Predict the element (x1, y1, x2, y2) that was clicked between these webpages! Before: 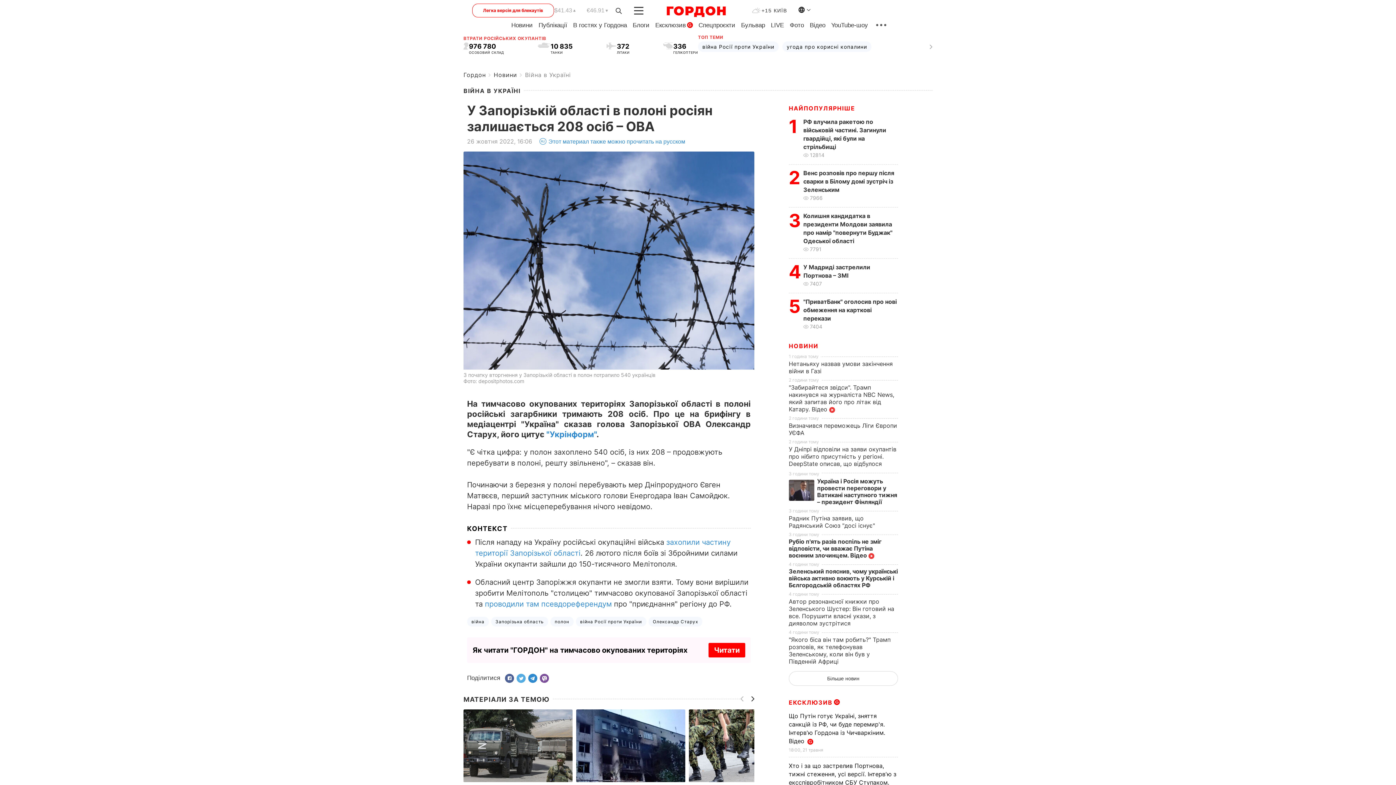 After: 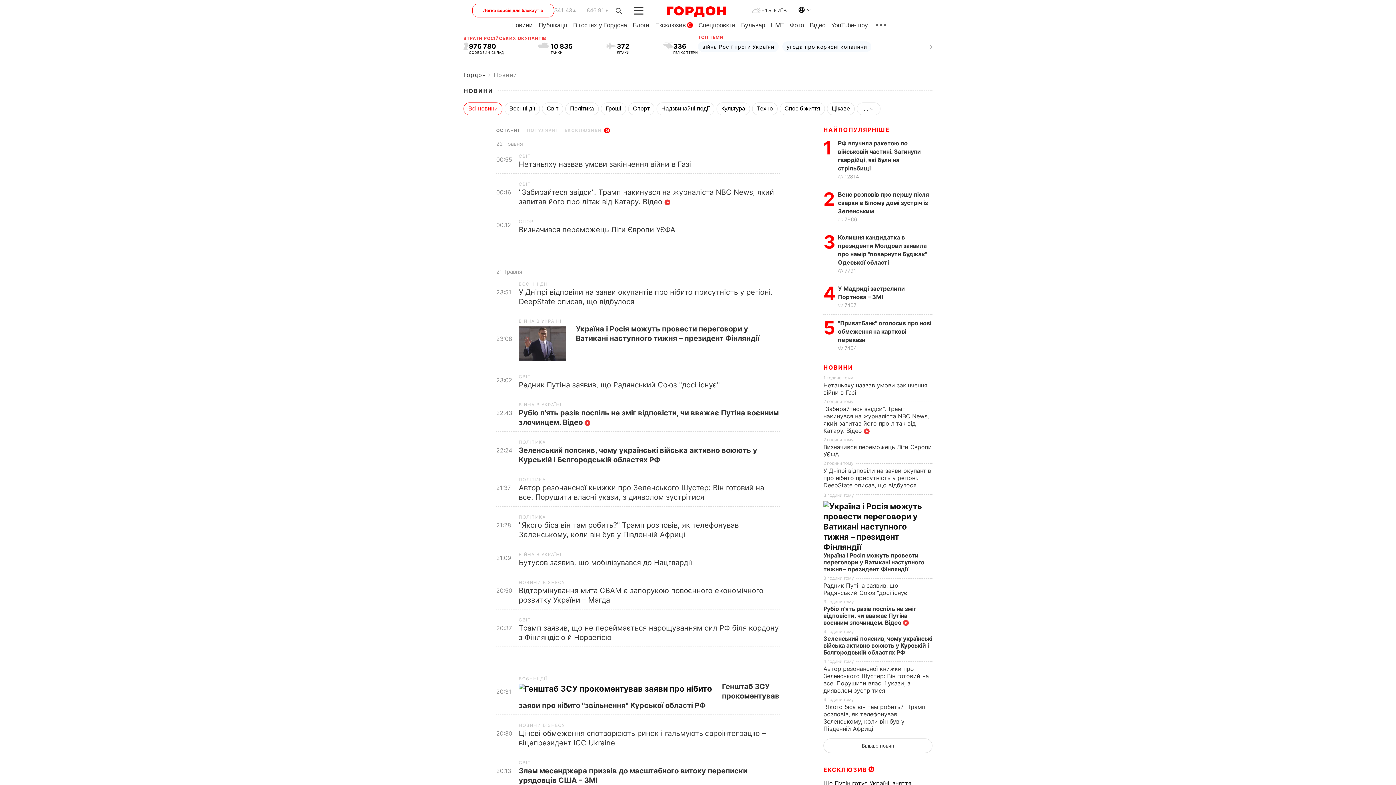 Action: bbox: (511, 21, 532, 28) label: Новини